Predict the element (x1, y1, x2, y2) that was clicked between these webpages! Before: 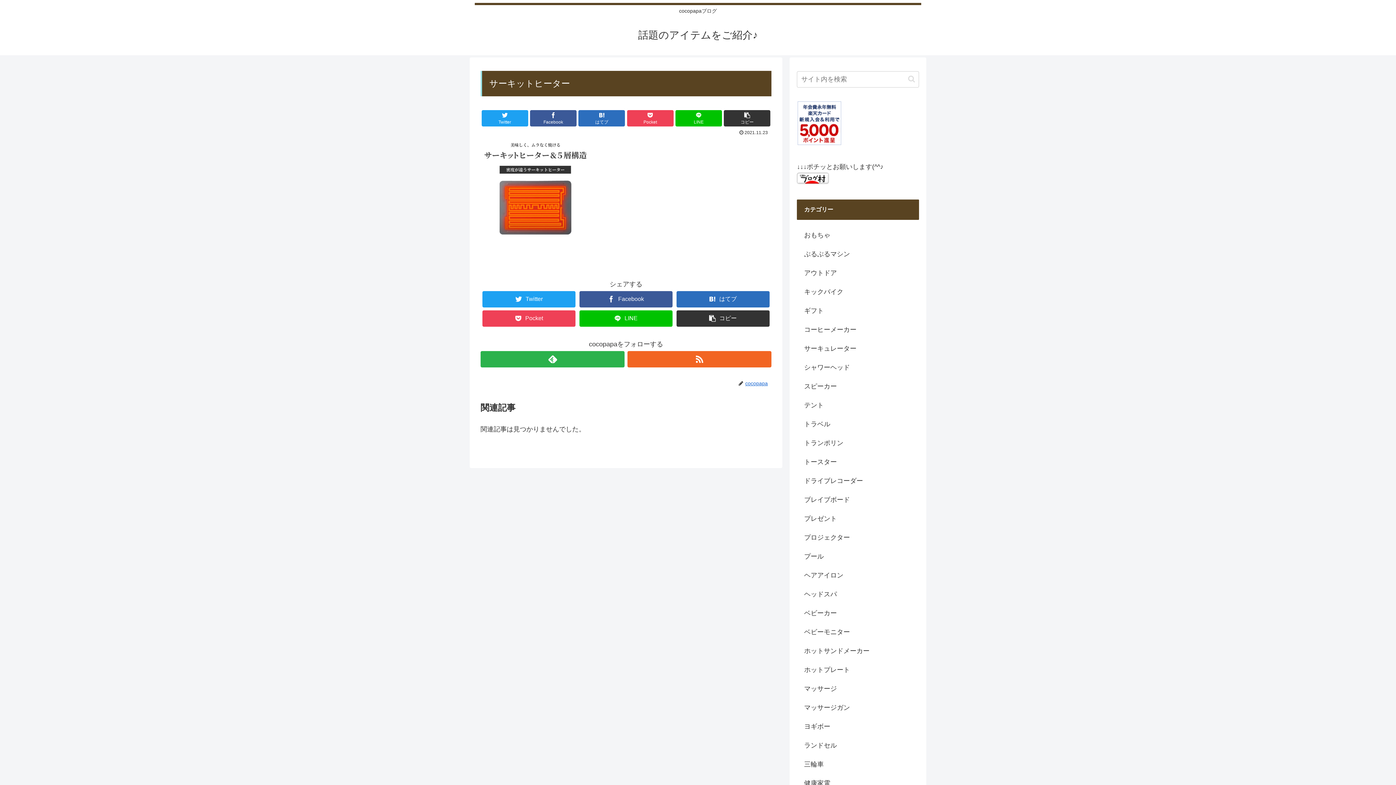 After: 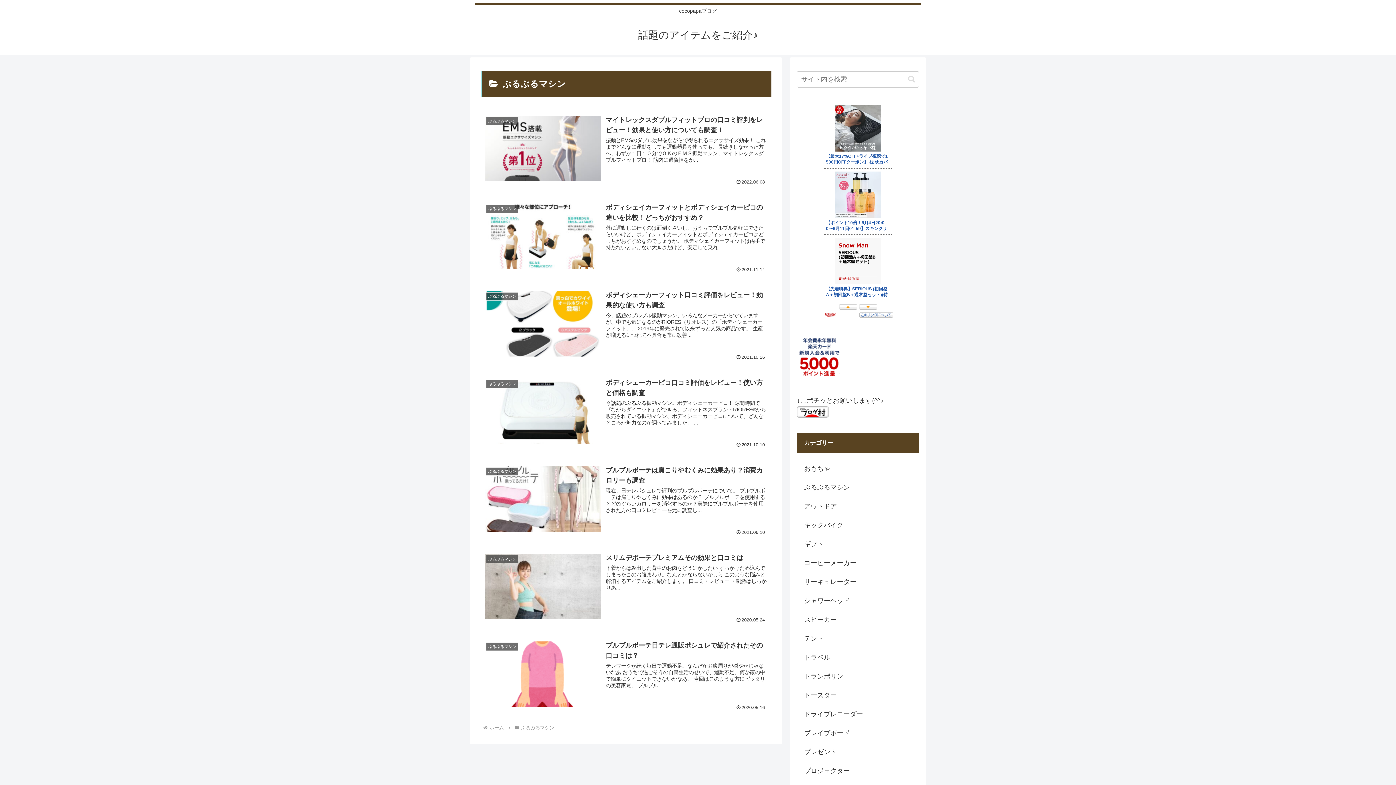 Action: label: ぶるぶるマシン bbox: (797, 244, 919, 263)